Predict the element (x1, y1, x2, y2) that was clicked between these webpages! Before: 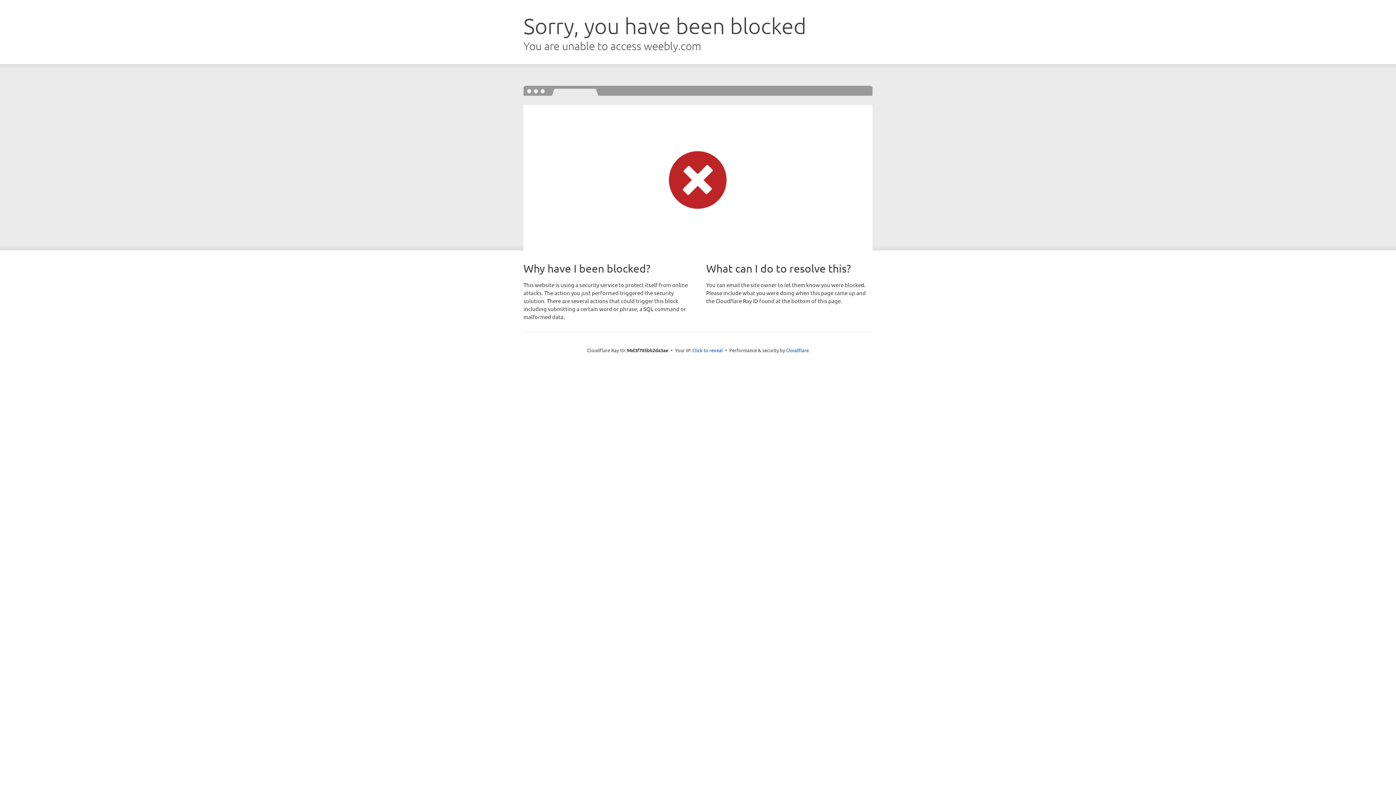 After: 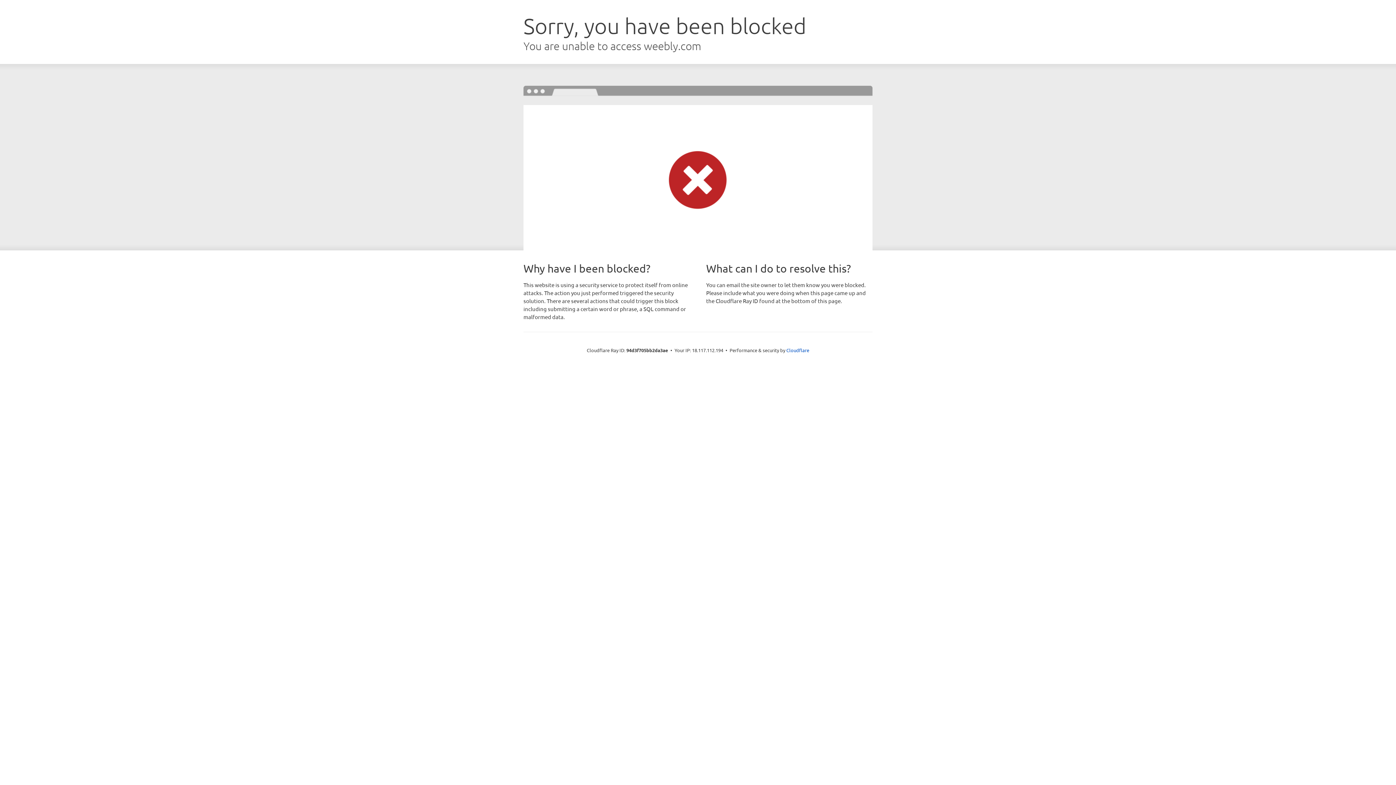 Action: bbox: (692, 346, 723, 353) label: Click to reveal